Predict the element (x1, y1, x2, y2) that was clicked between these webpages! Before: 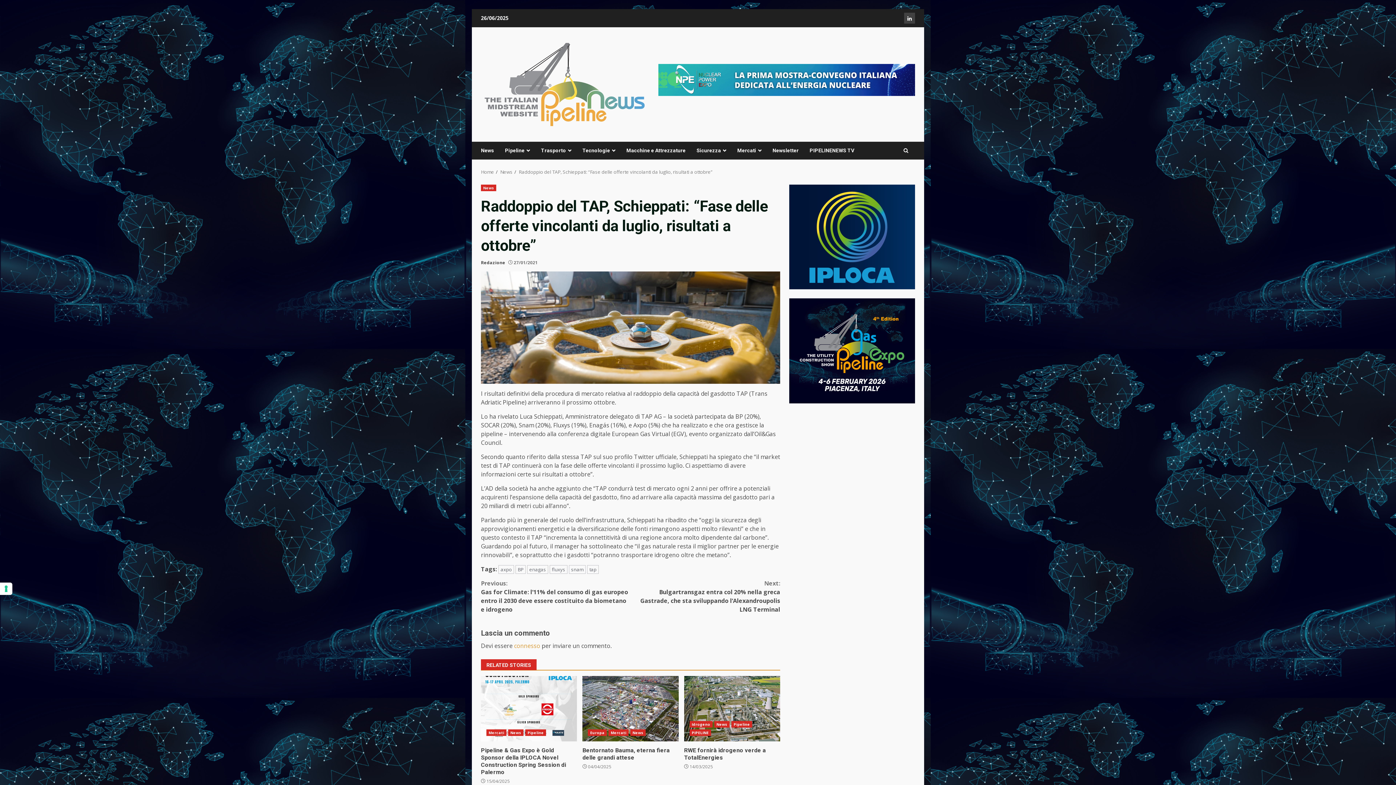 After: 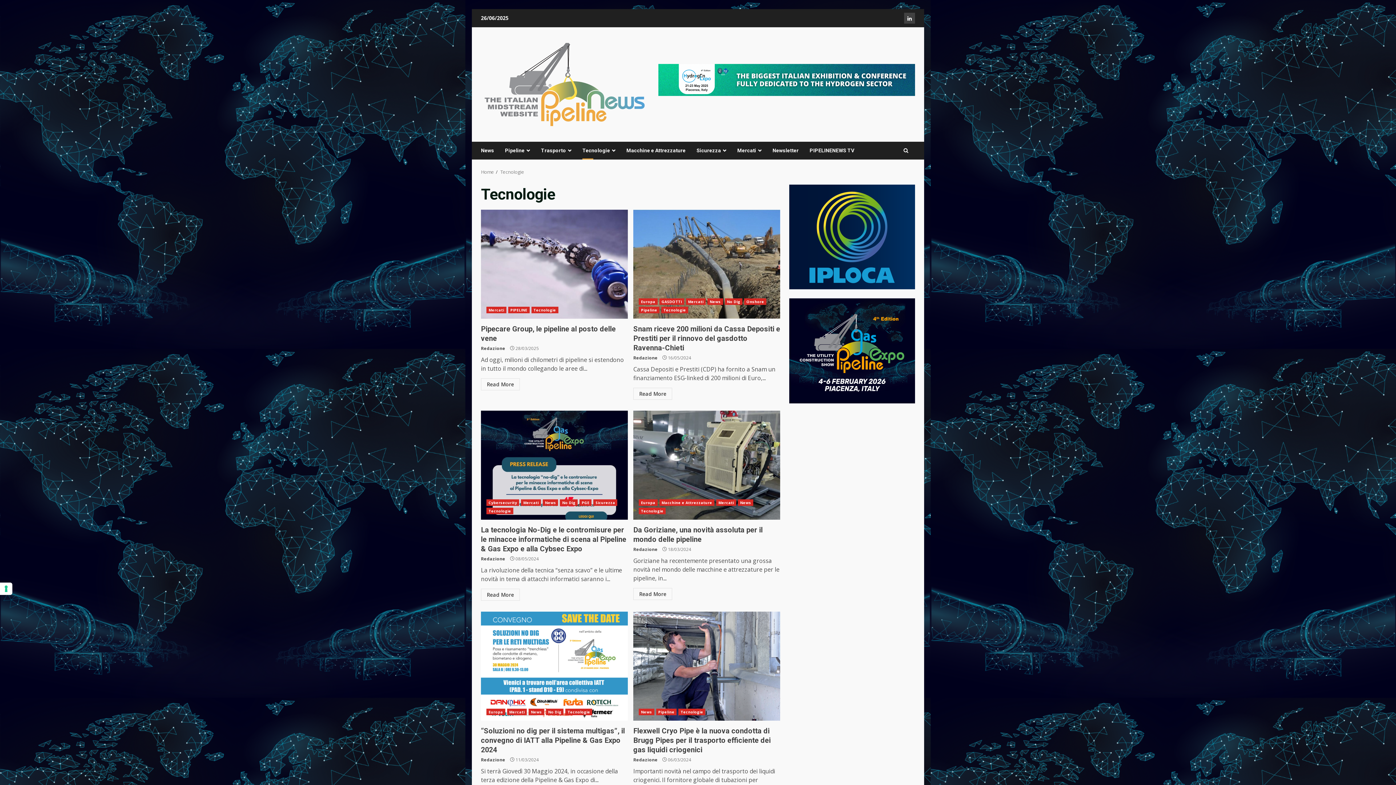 Action: label: Tecnologie bbox: (577, 141, 621, 159)